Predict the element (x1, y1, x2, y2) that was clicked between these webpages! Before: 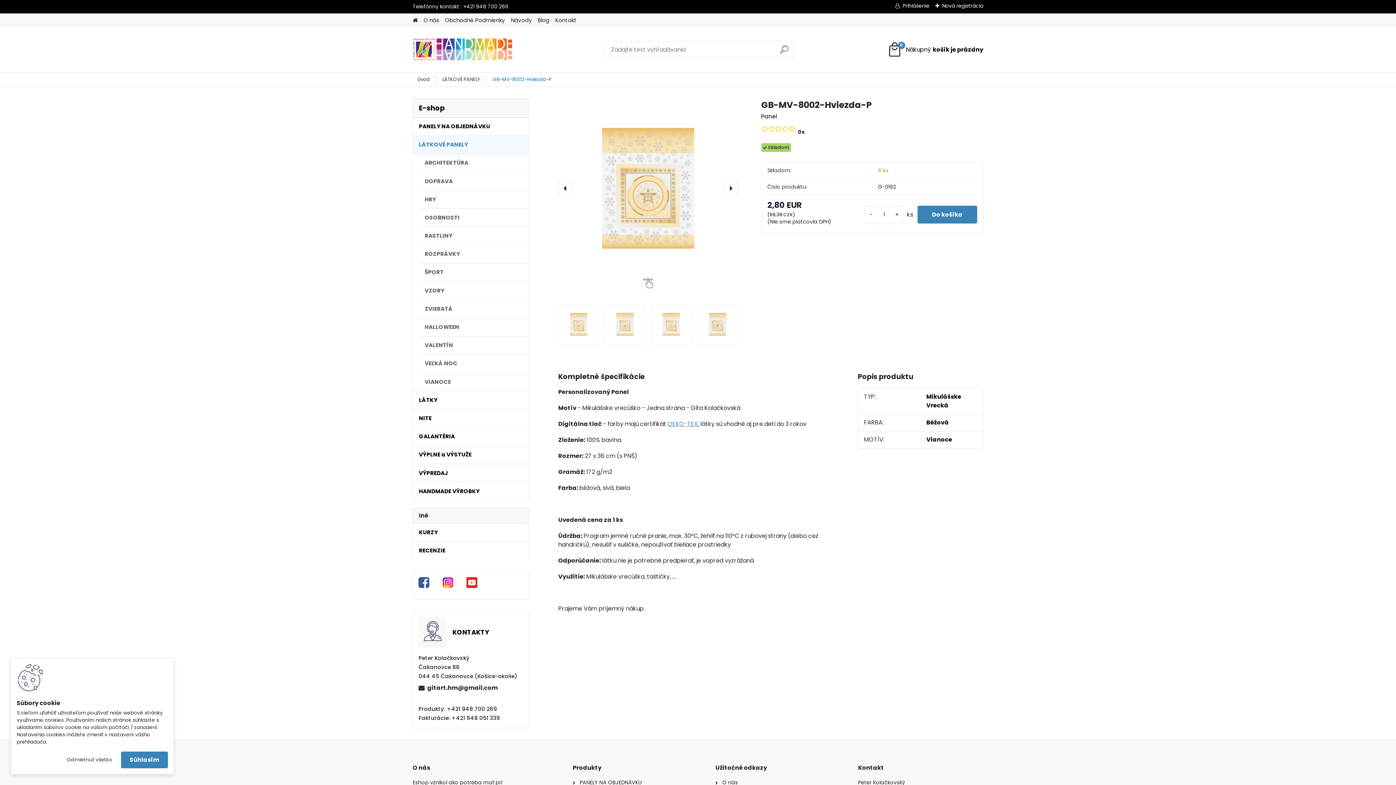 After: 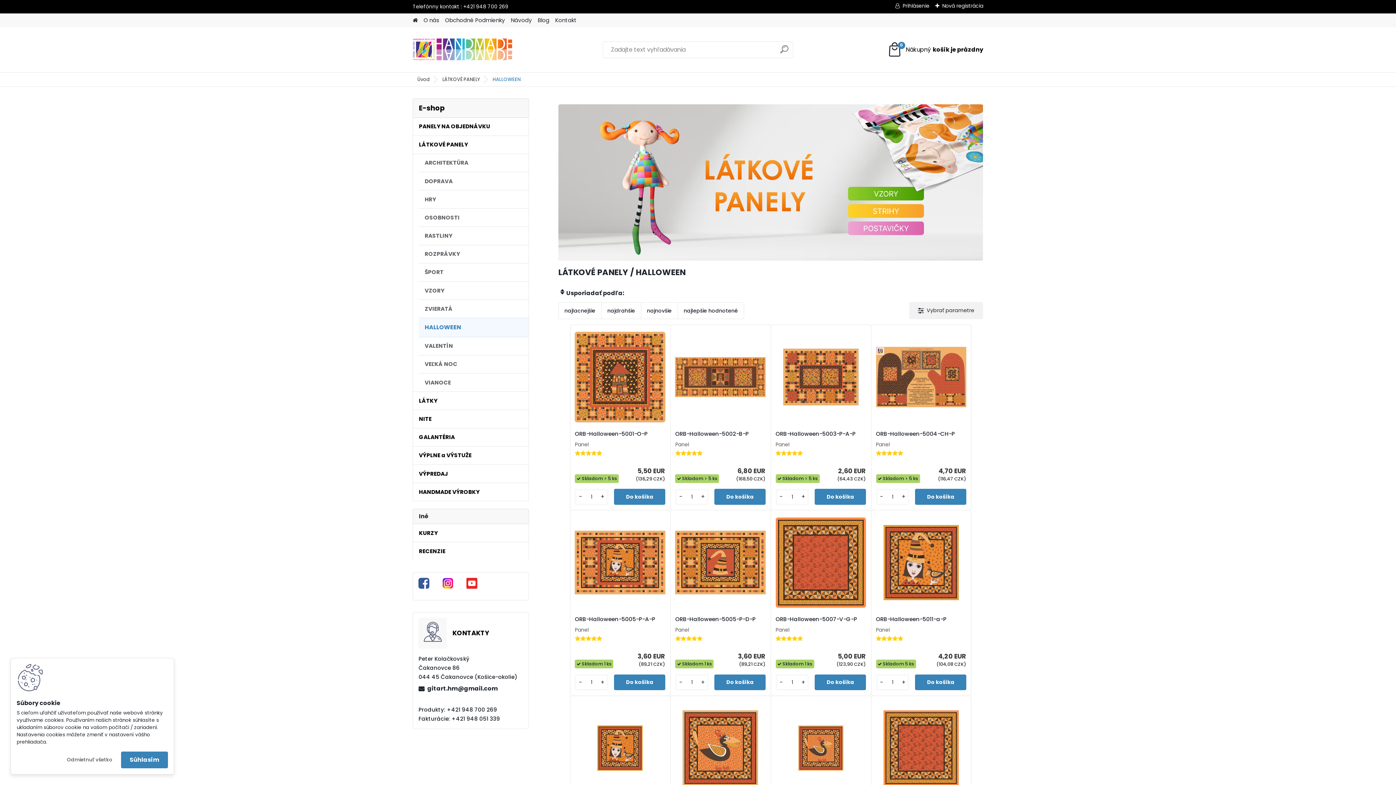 Action: bbox: (418, 318, 528, 336) label: HALLOWEEN